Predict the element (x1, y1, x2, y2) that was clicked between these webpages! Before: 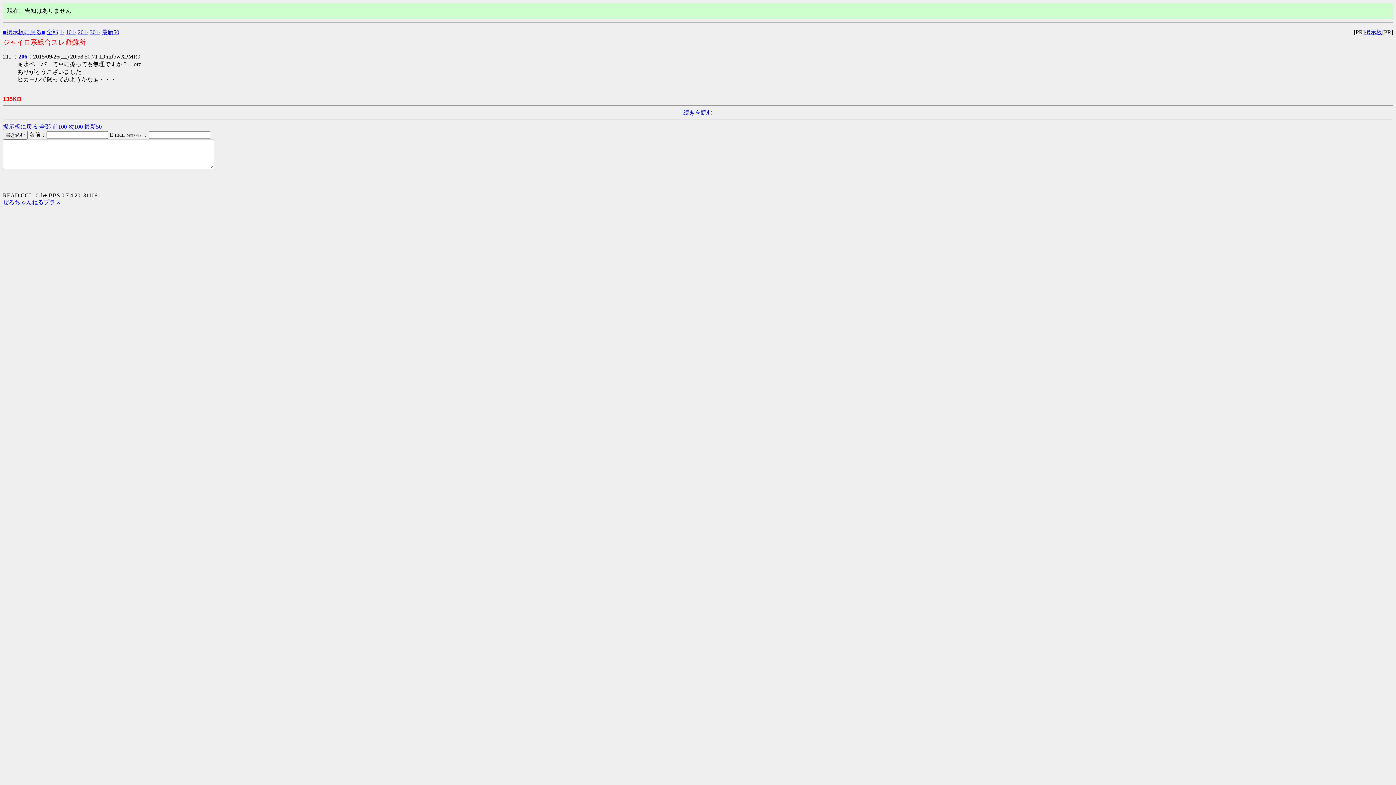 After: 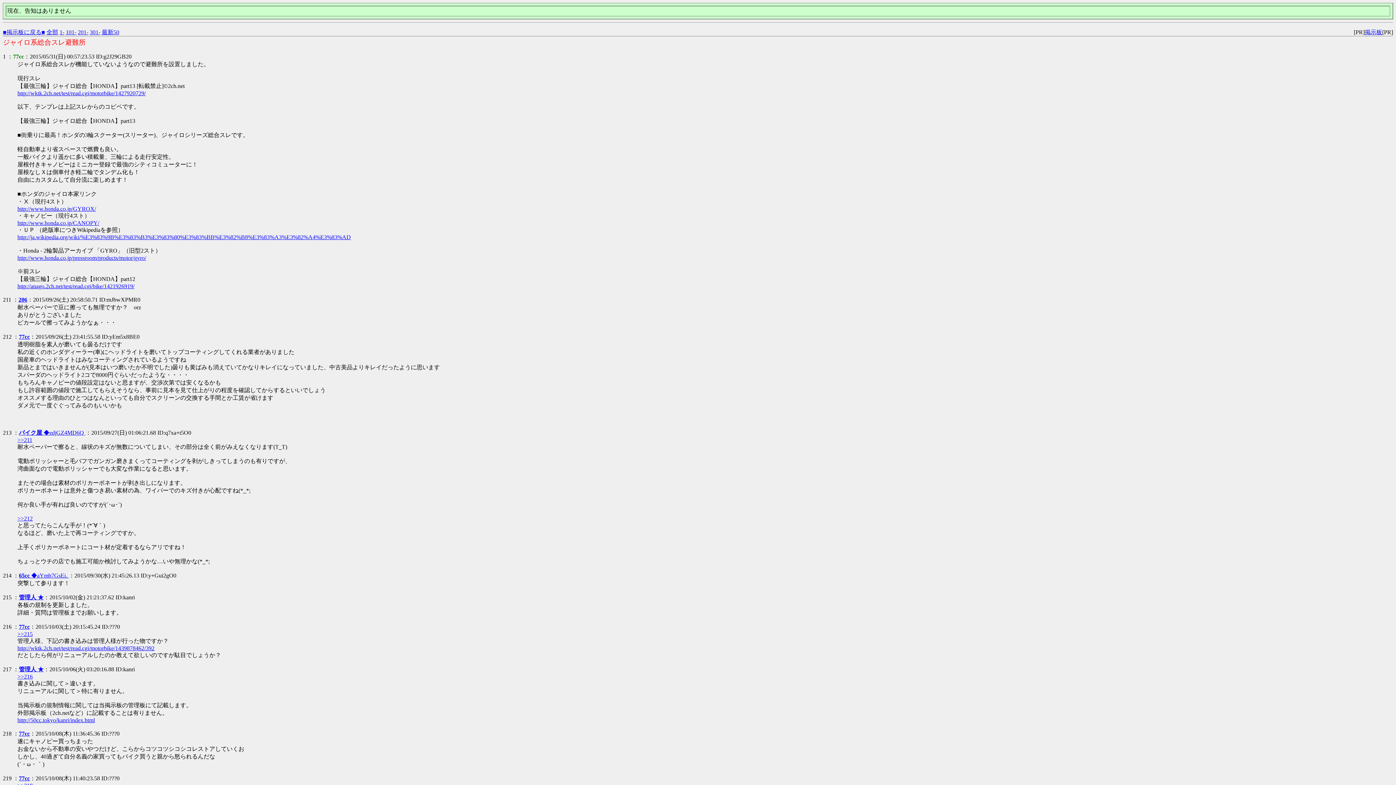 Action: bbox: (683, 109, 712, 115) label: 続きを読む